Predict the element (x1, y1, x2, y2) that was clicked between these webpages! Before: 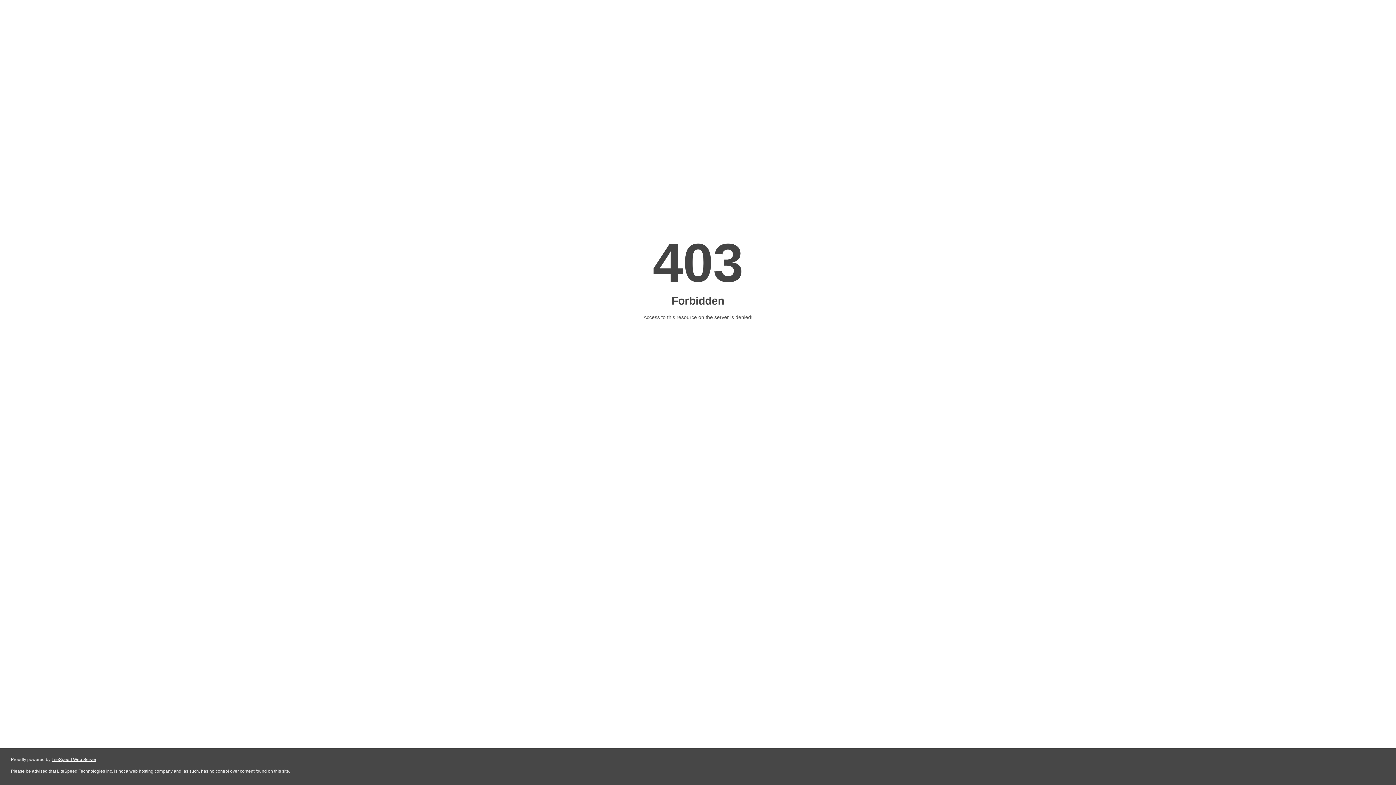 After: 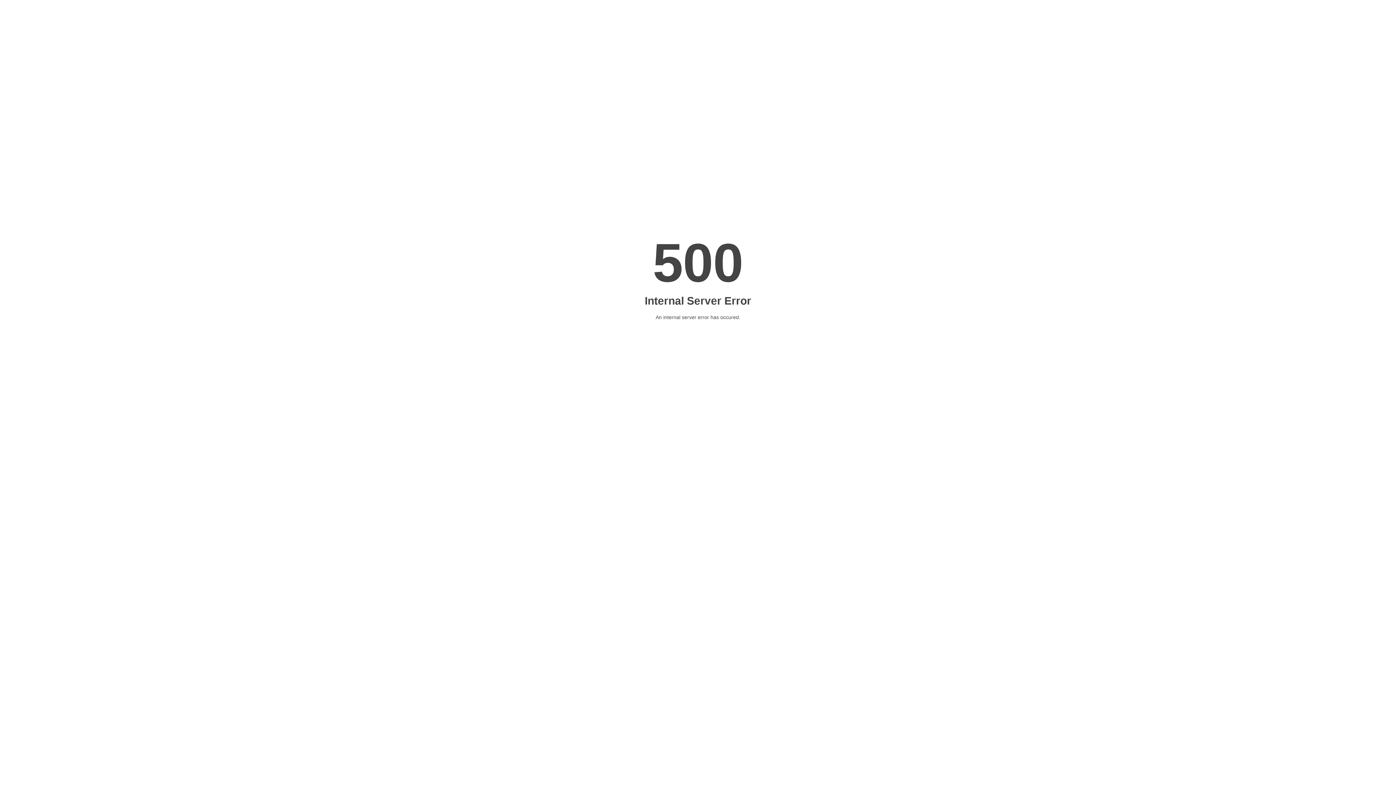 Action: bbox: (51, 757, 96, 762) label: LiteSpeed Web Server